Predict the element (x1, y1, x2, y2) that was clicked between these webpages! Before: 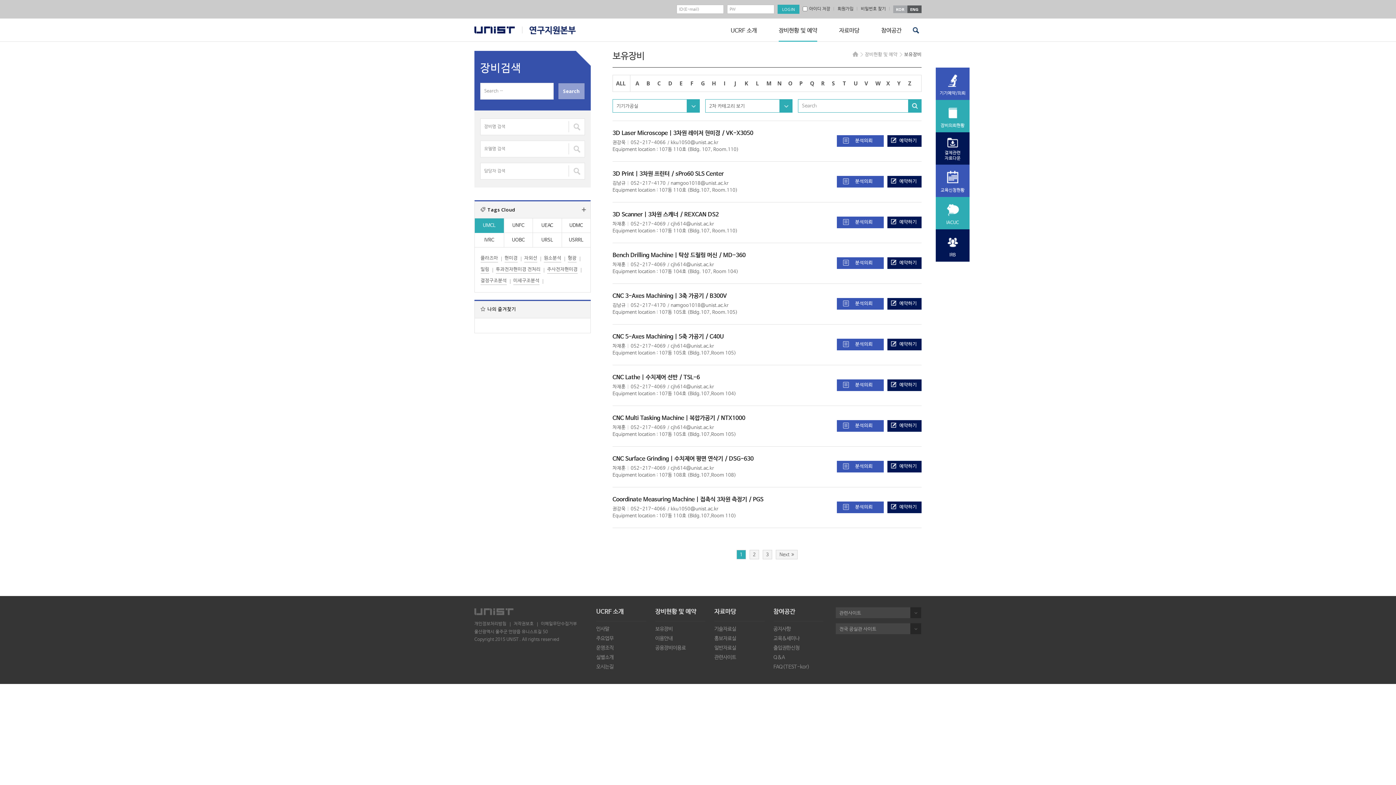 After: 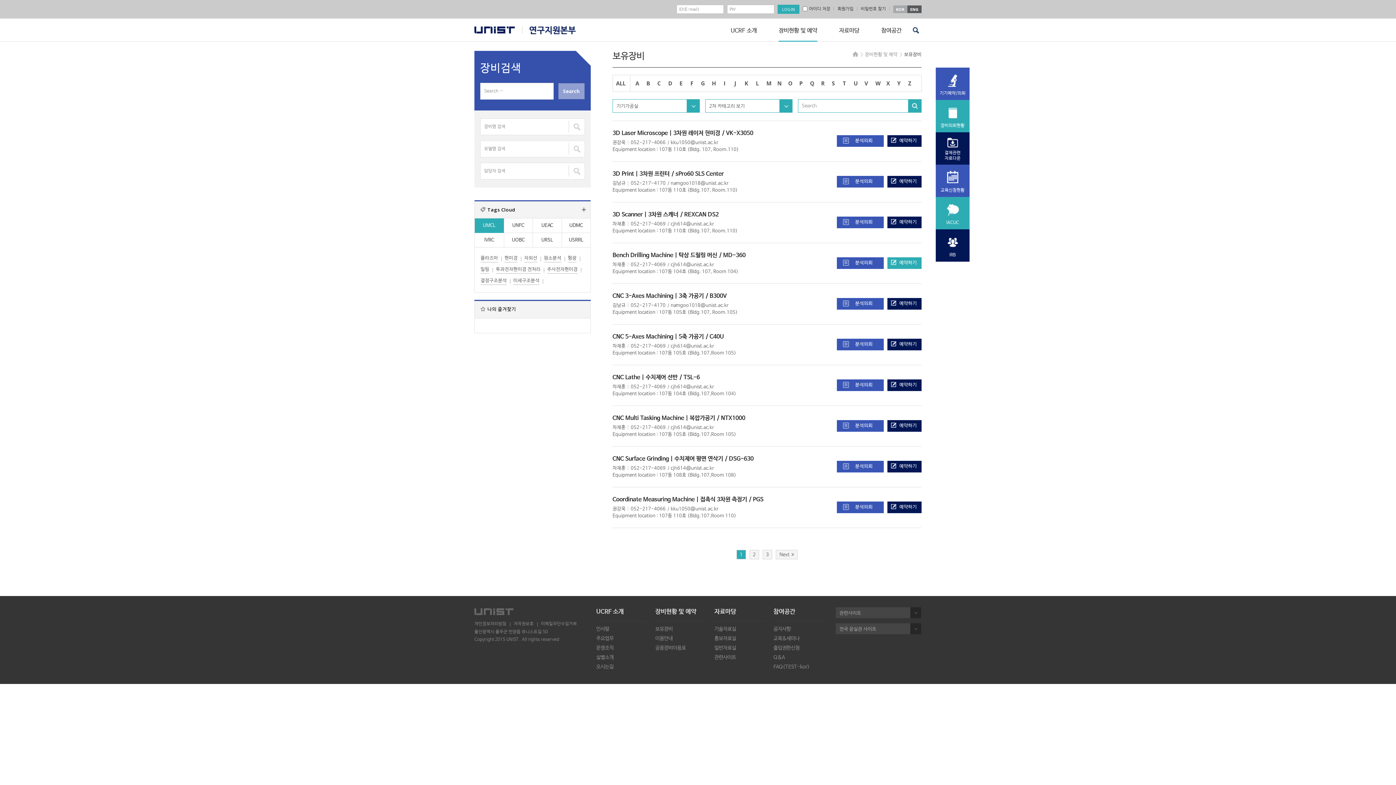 Action: bbox: (887, 257, 921, 269) label: 예약하기